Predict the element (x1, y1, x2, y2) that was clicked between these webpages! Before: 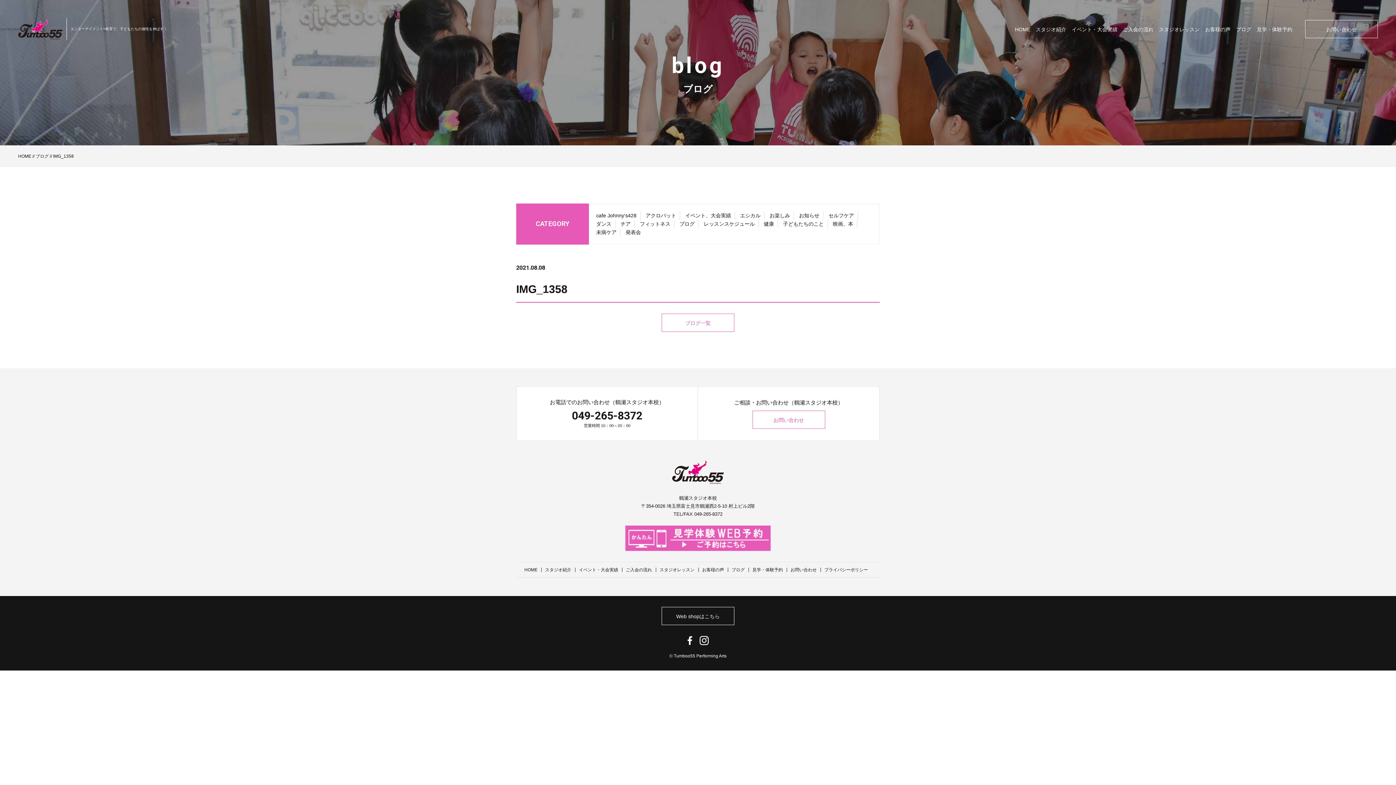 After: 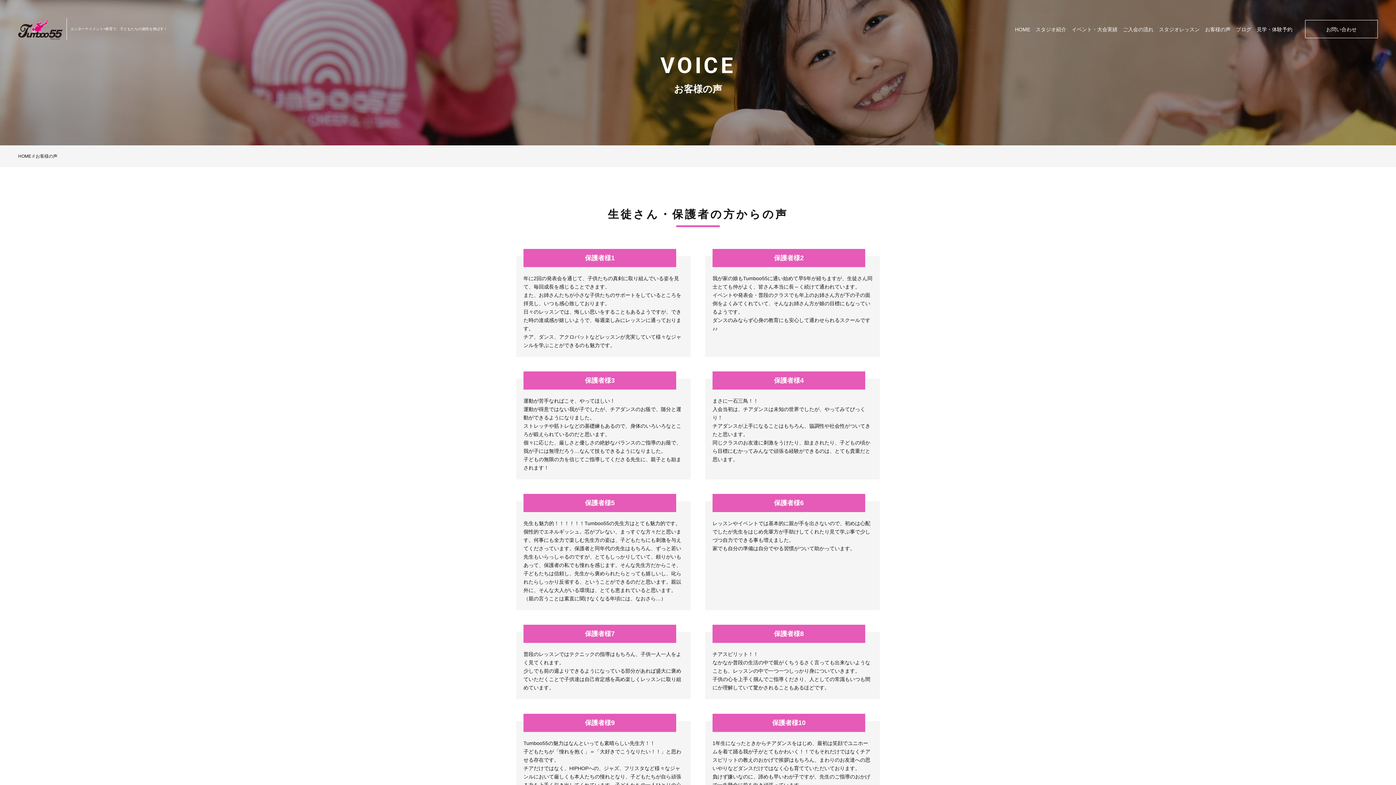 Action: bbox: (702, 567, 724, 572) label: お客様の声